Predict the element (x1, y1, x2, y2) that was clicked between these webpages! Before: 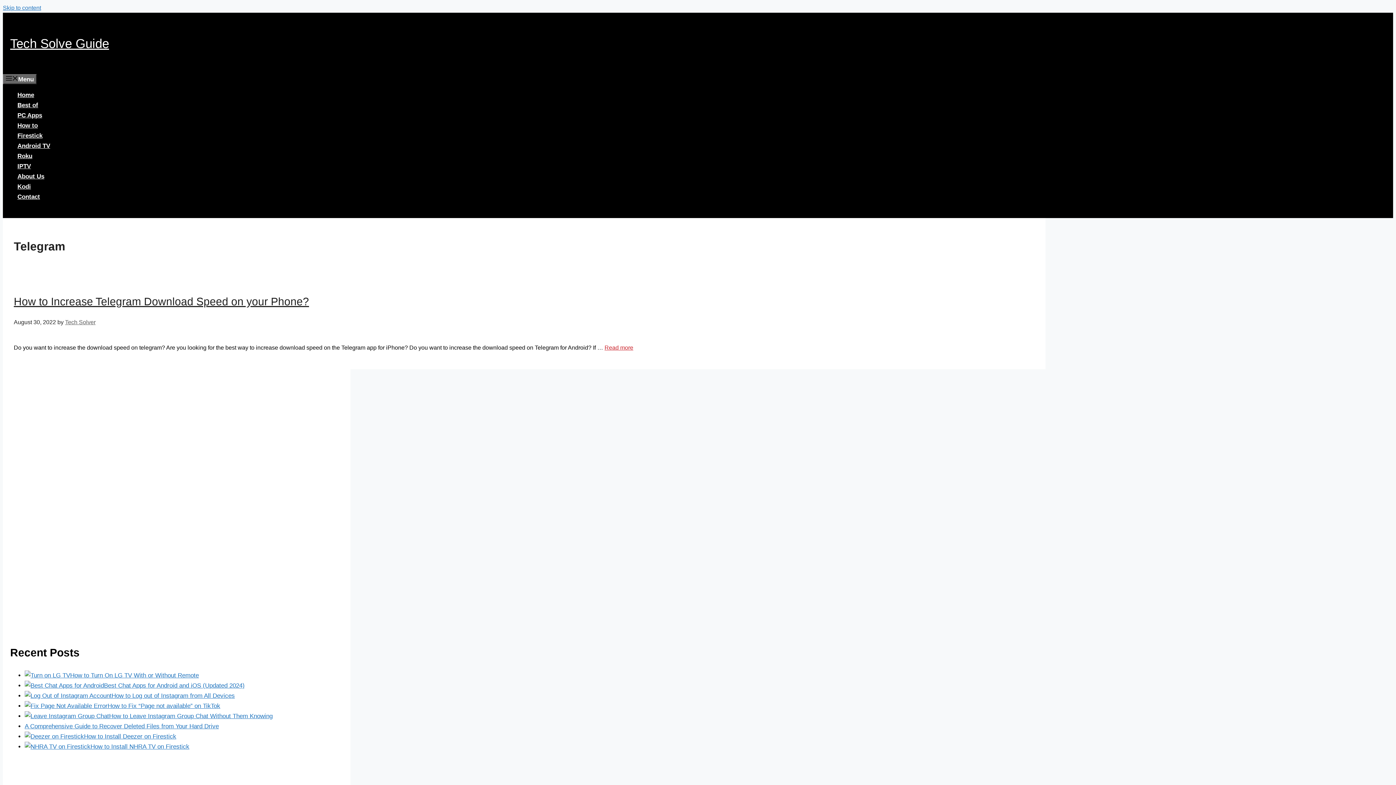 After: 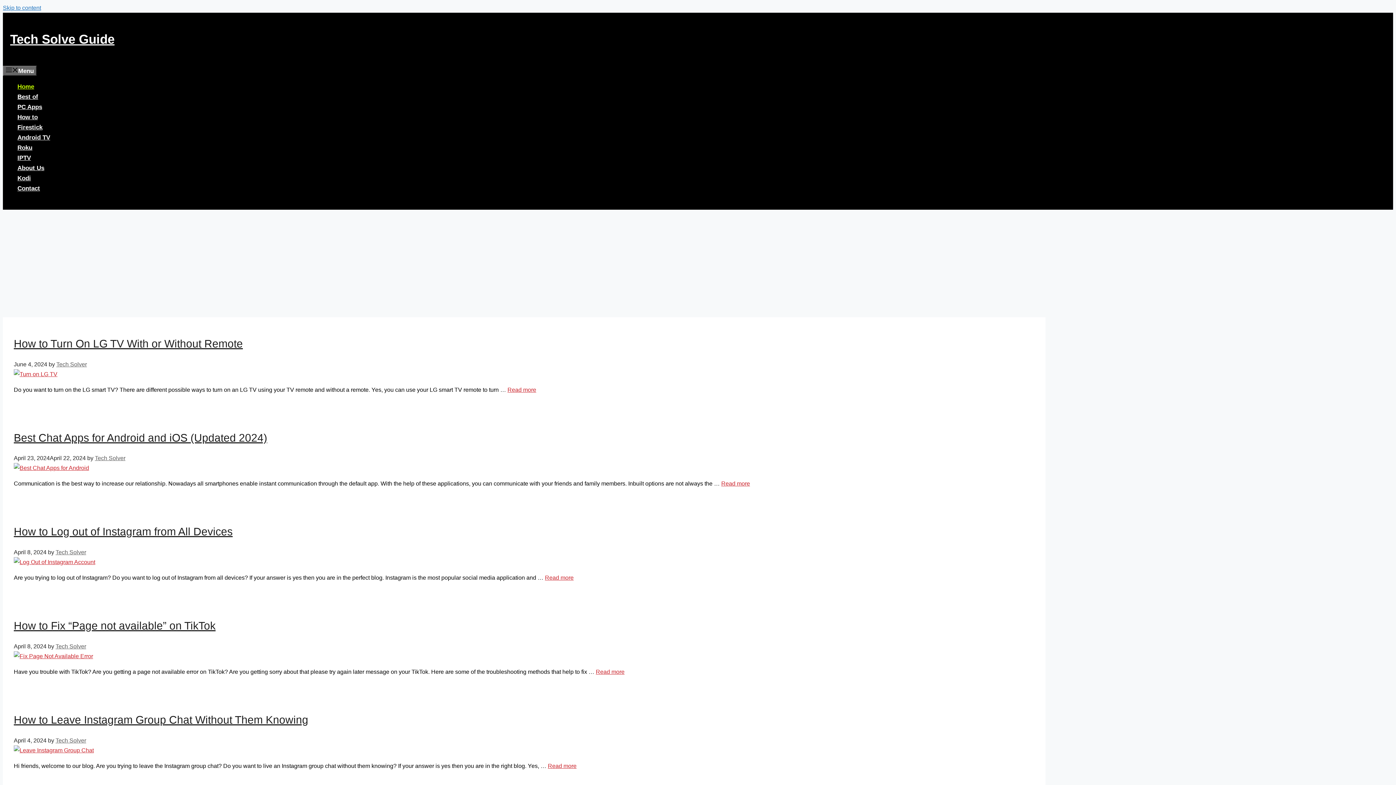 Action: label: About Us bbox: (17, 173, 44, 180)